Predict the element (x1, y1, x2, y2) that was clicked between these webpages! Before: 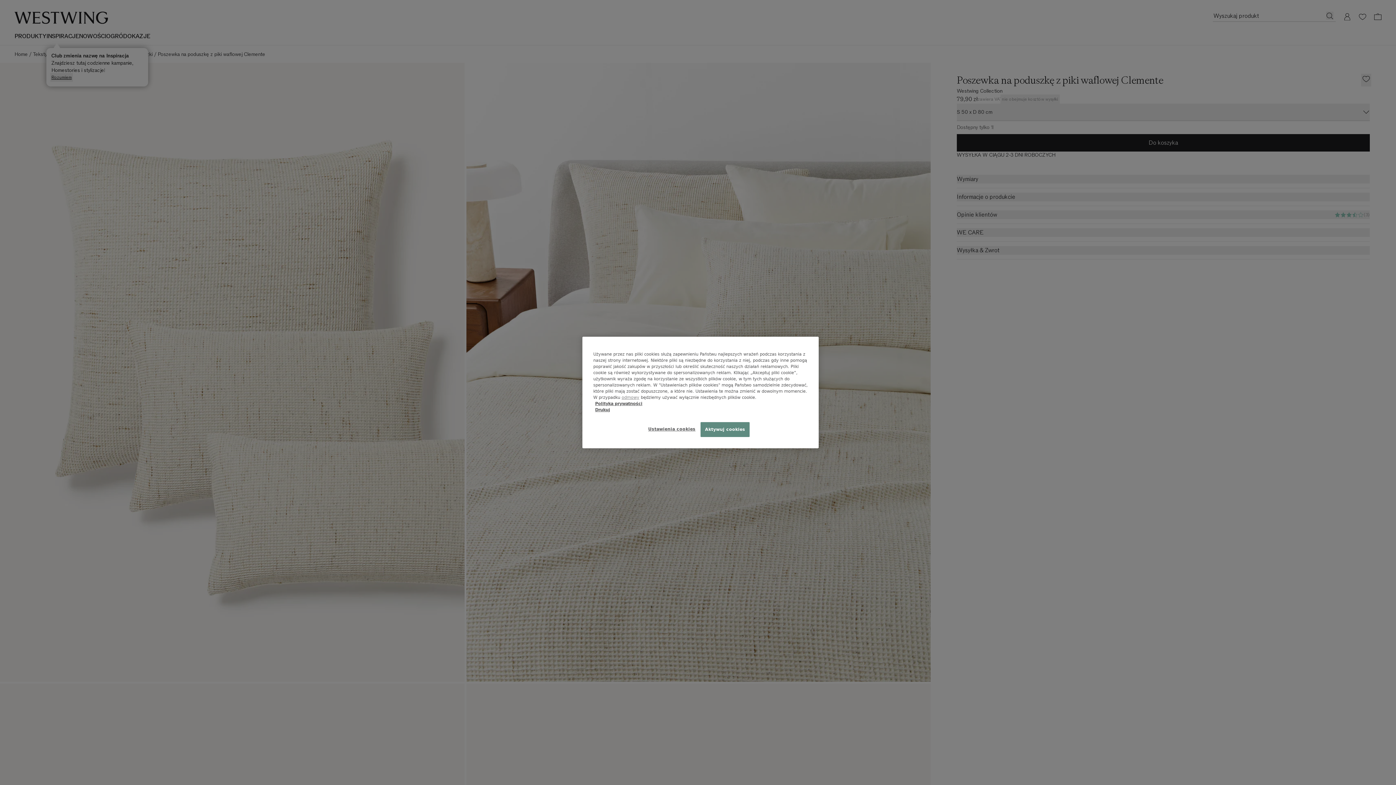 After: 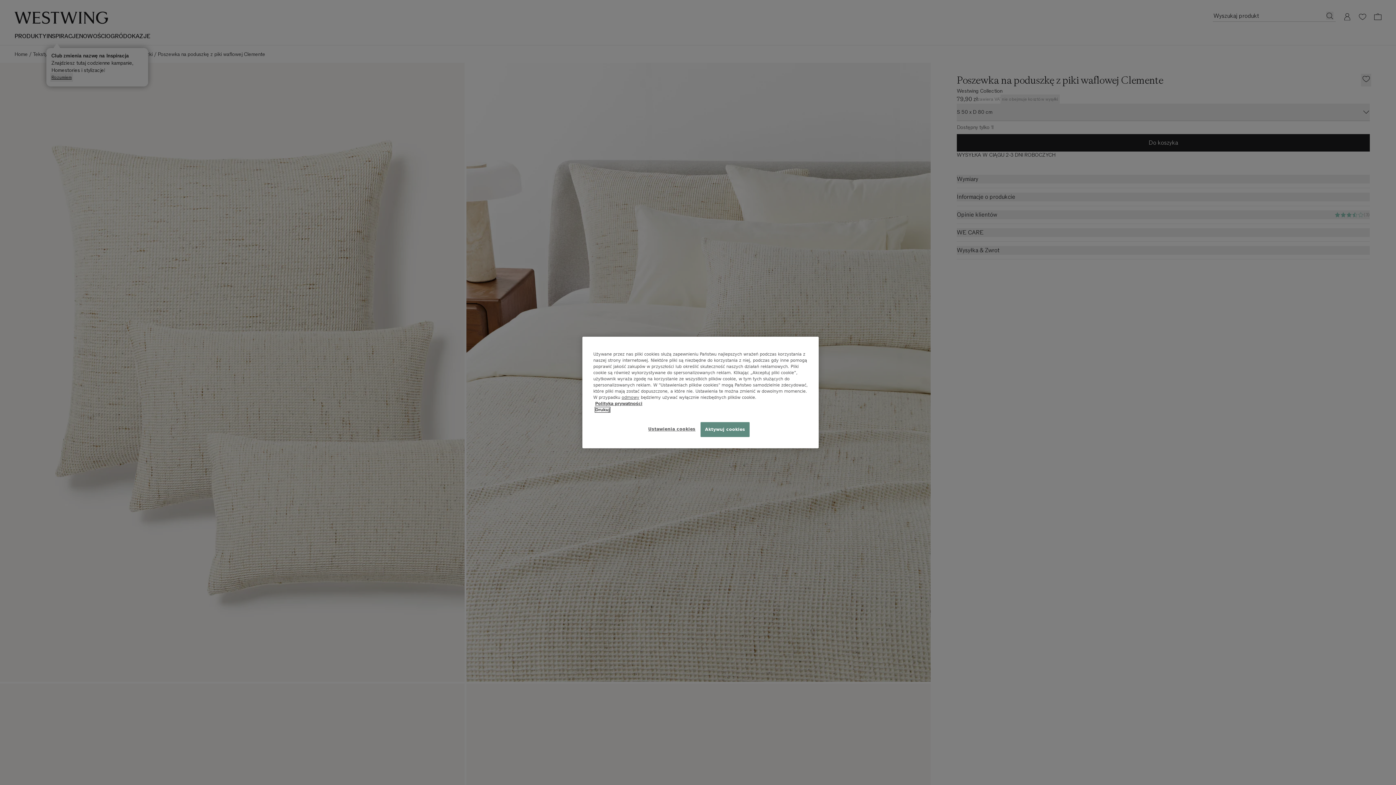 Action: label: Drukuj bbox: (595, 407, 610, 412)